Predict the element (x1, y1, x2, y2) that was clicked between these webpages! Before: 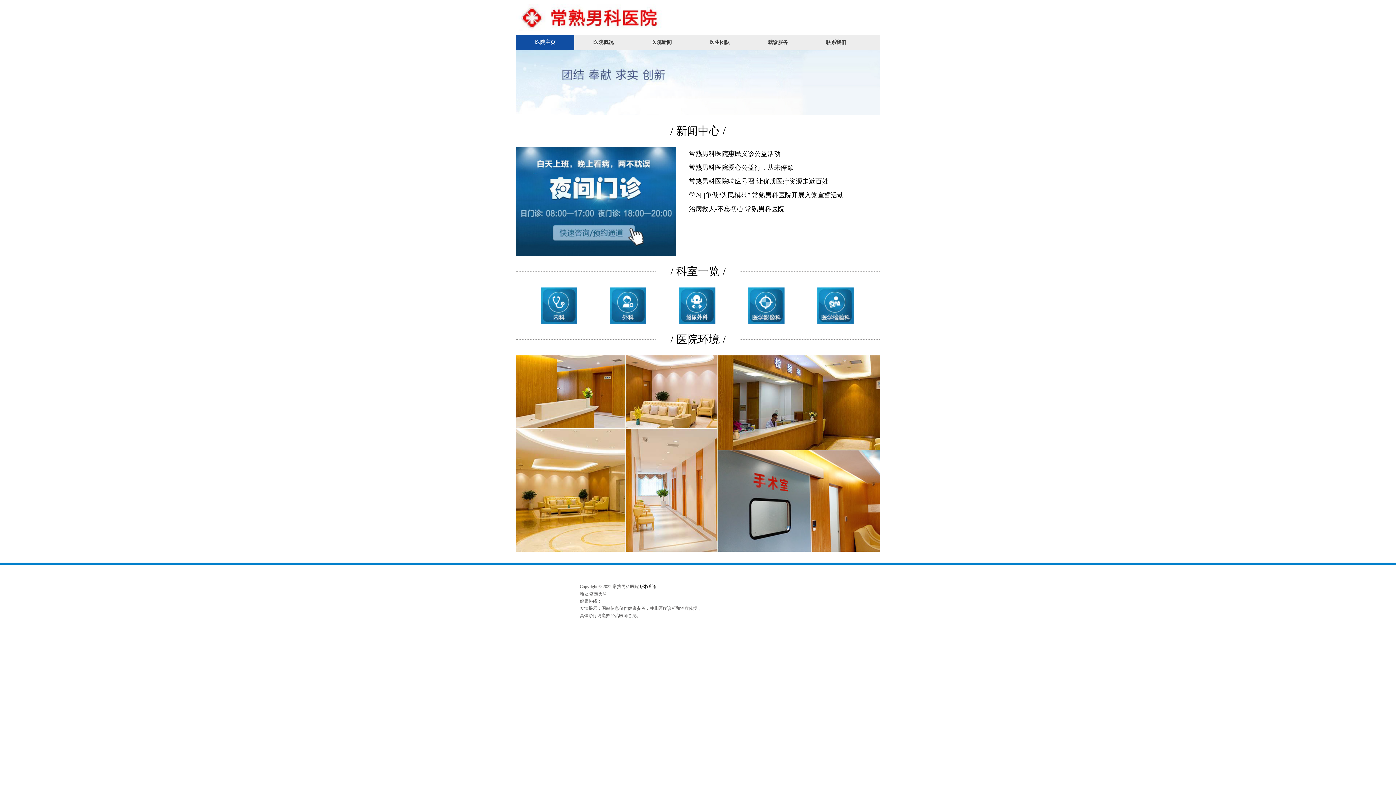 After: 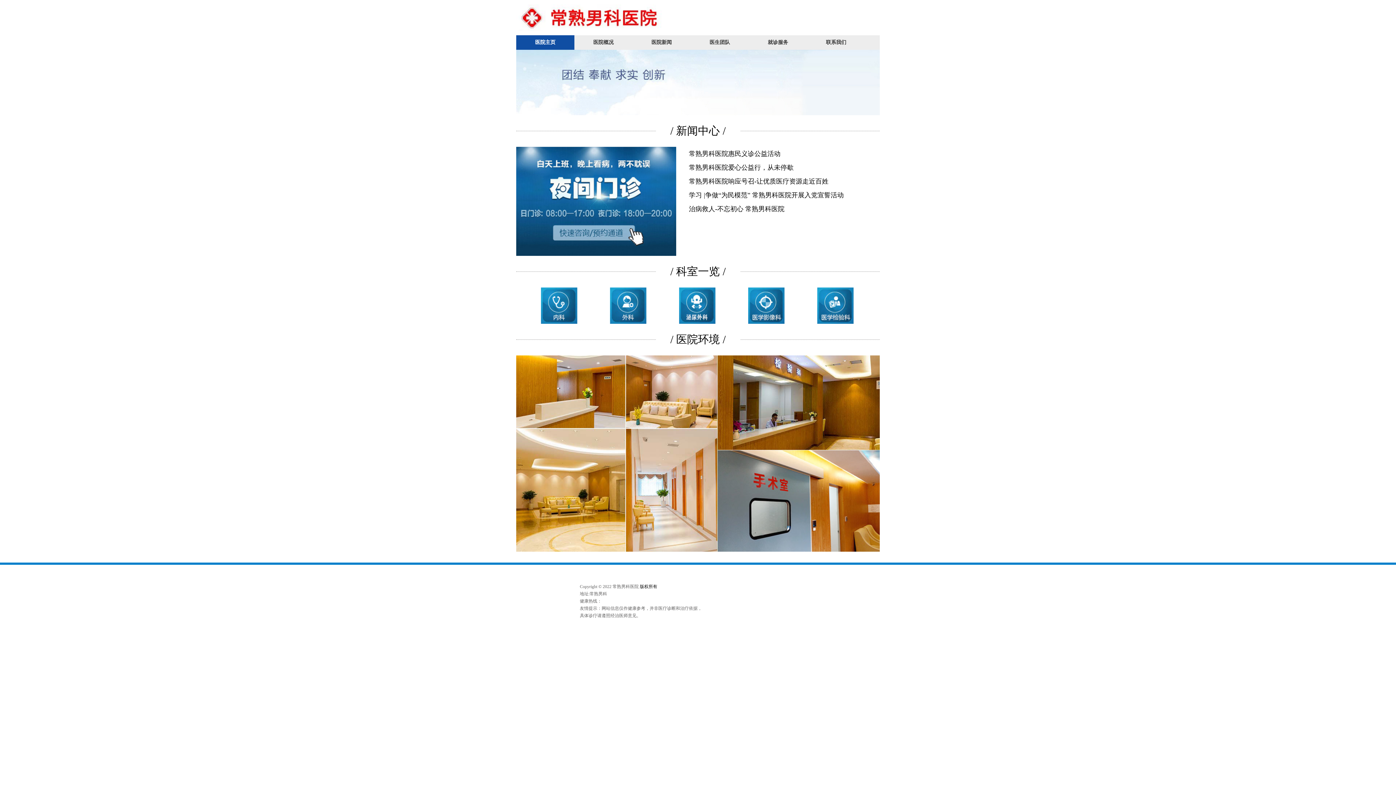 Action: label: 医院主页 bbox: (516, 35, 574, 49)